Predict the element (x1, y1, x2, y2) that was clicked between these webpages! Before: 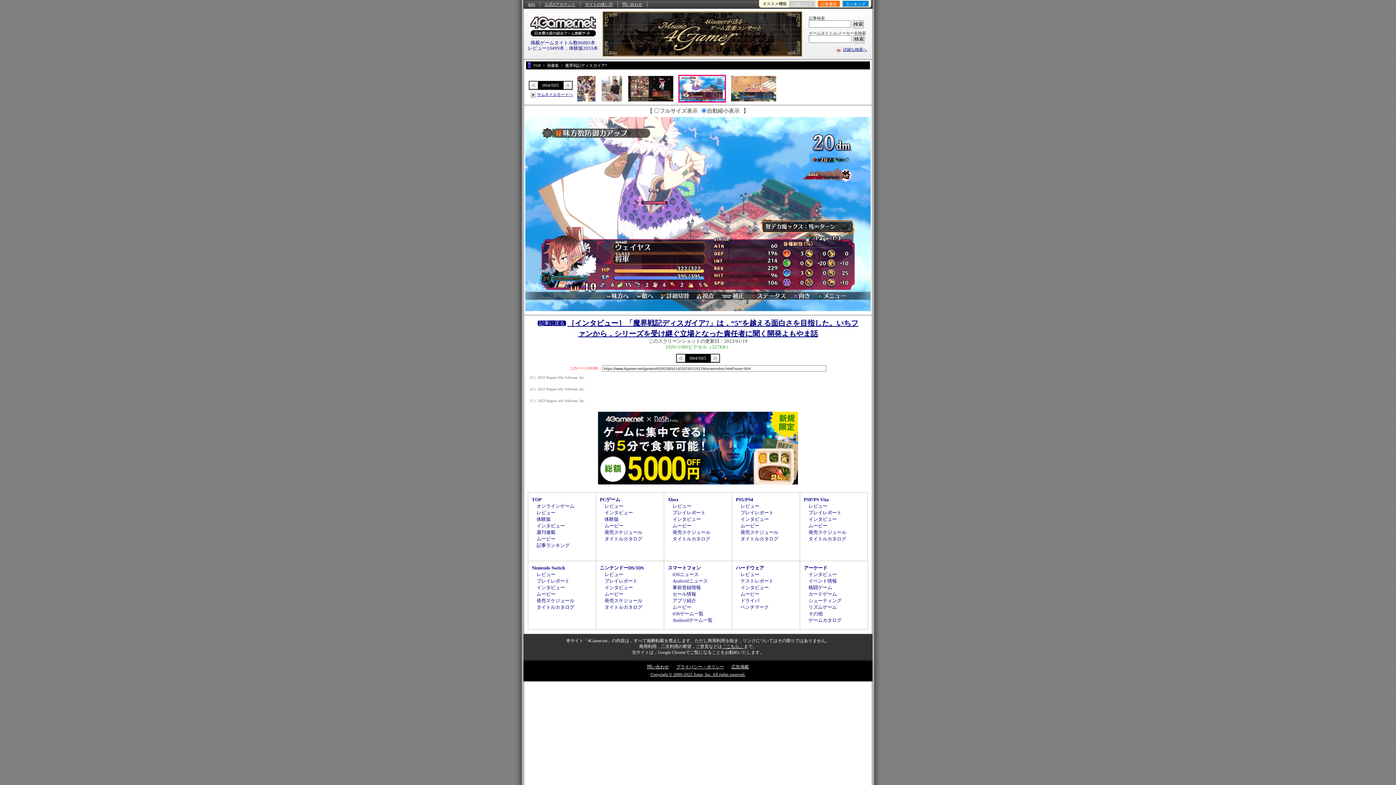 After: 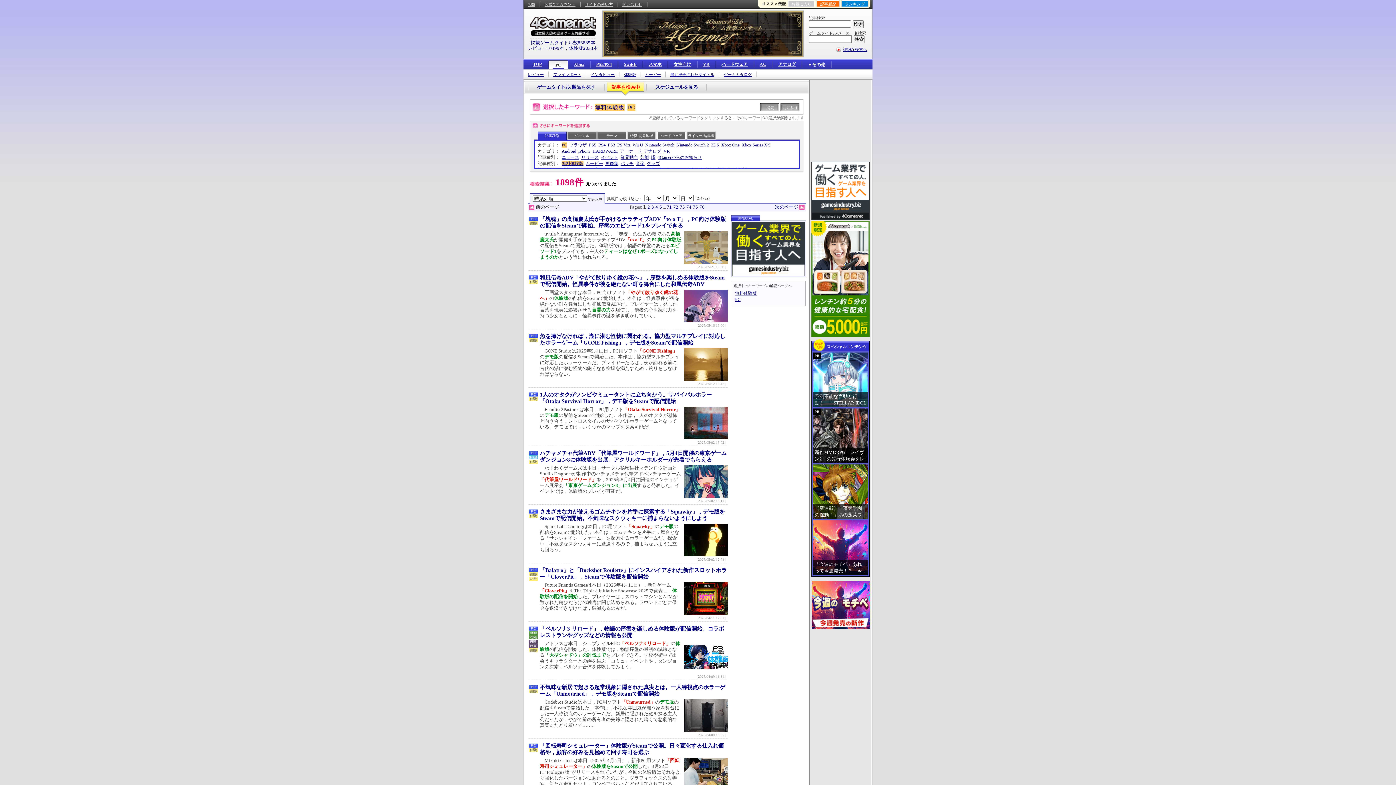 Action: label: 体験版 bbox: (604, 516, 618, 522)